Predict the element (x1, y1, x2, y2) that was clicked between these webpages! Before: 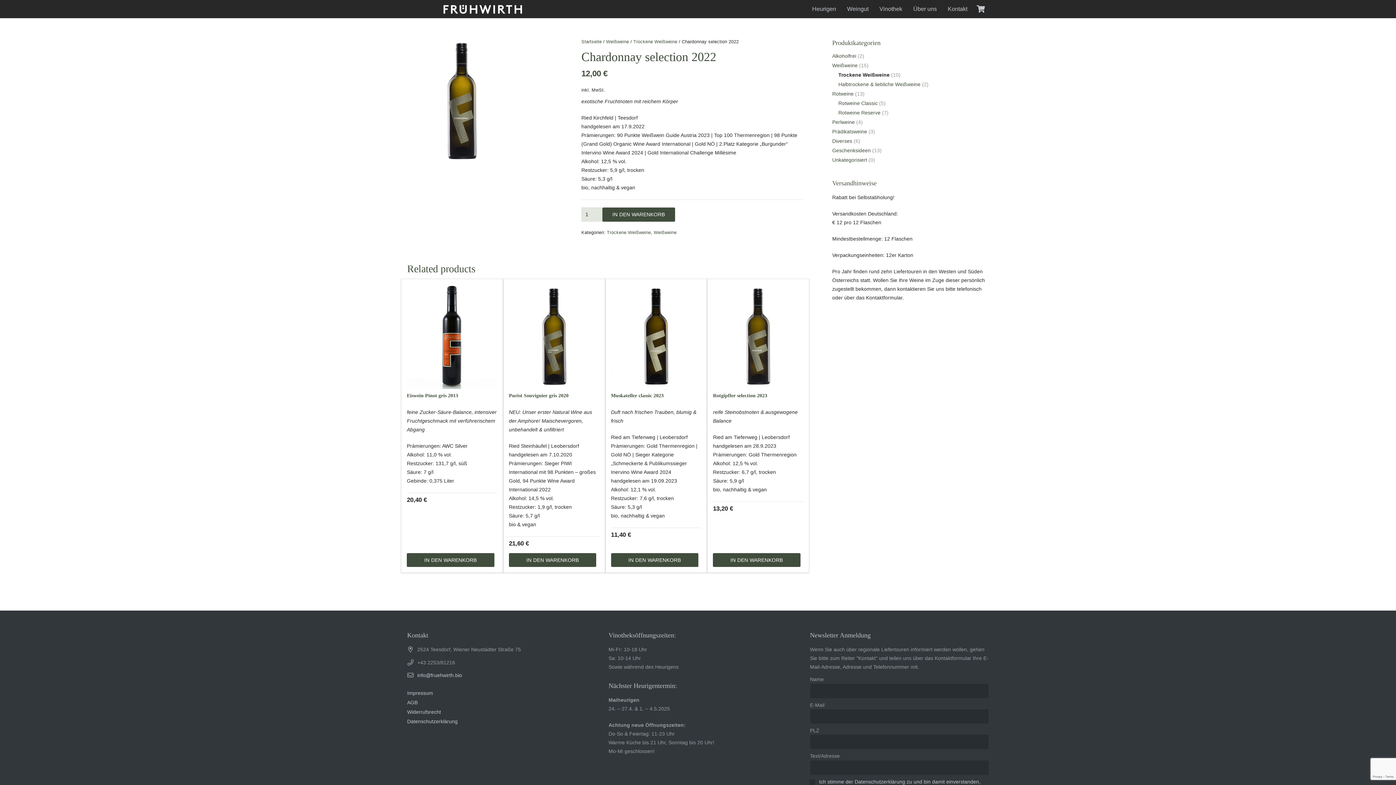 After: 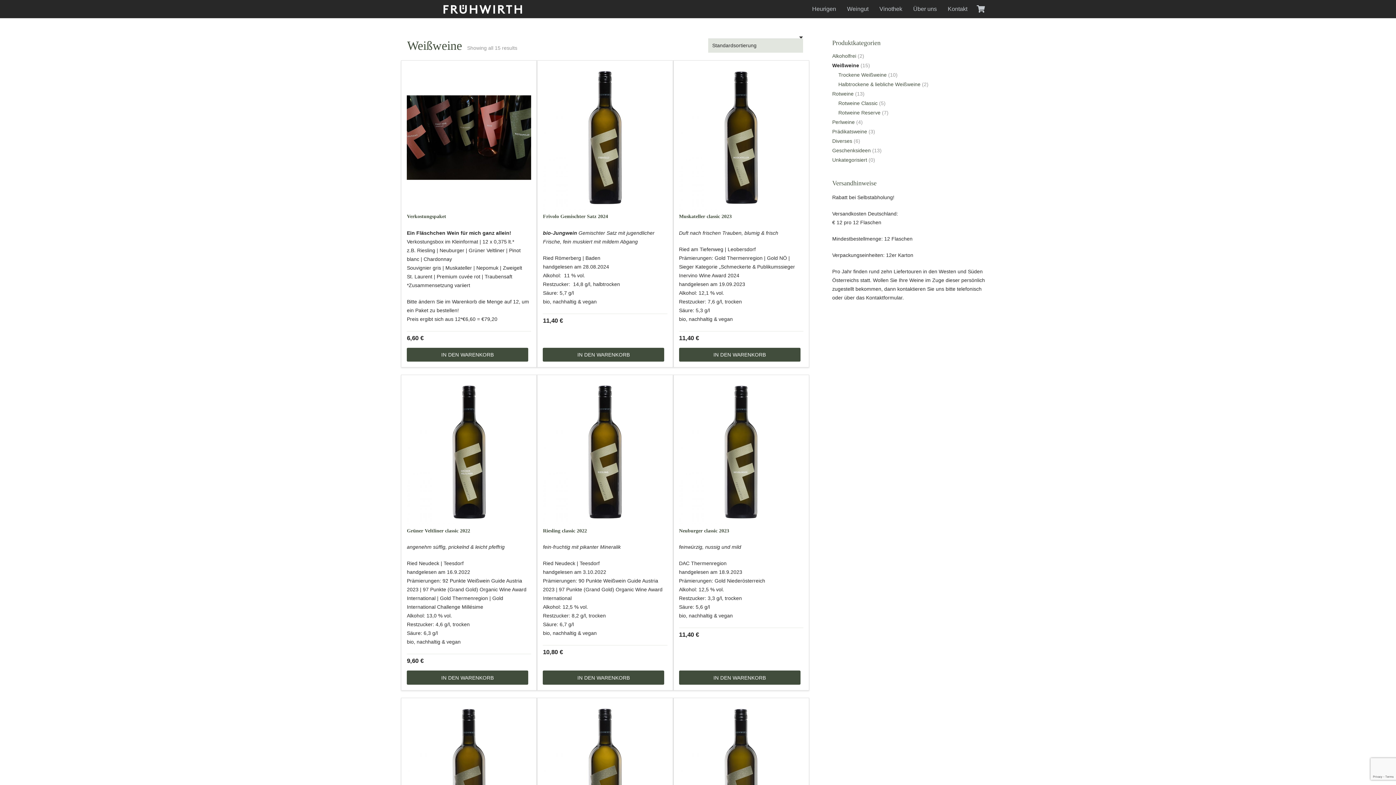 Action: label: Weißweine bbox: (832, 62, 857, 68)